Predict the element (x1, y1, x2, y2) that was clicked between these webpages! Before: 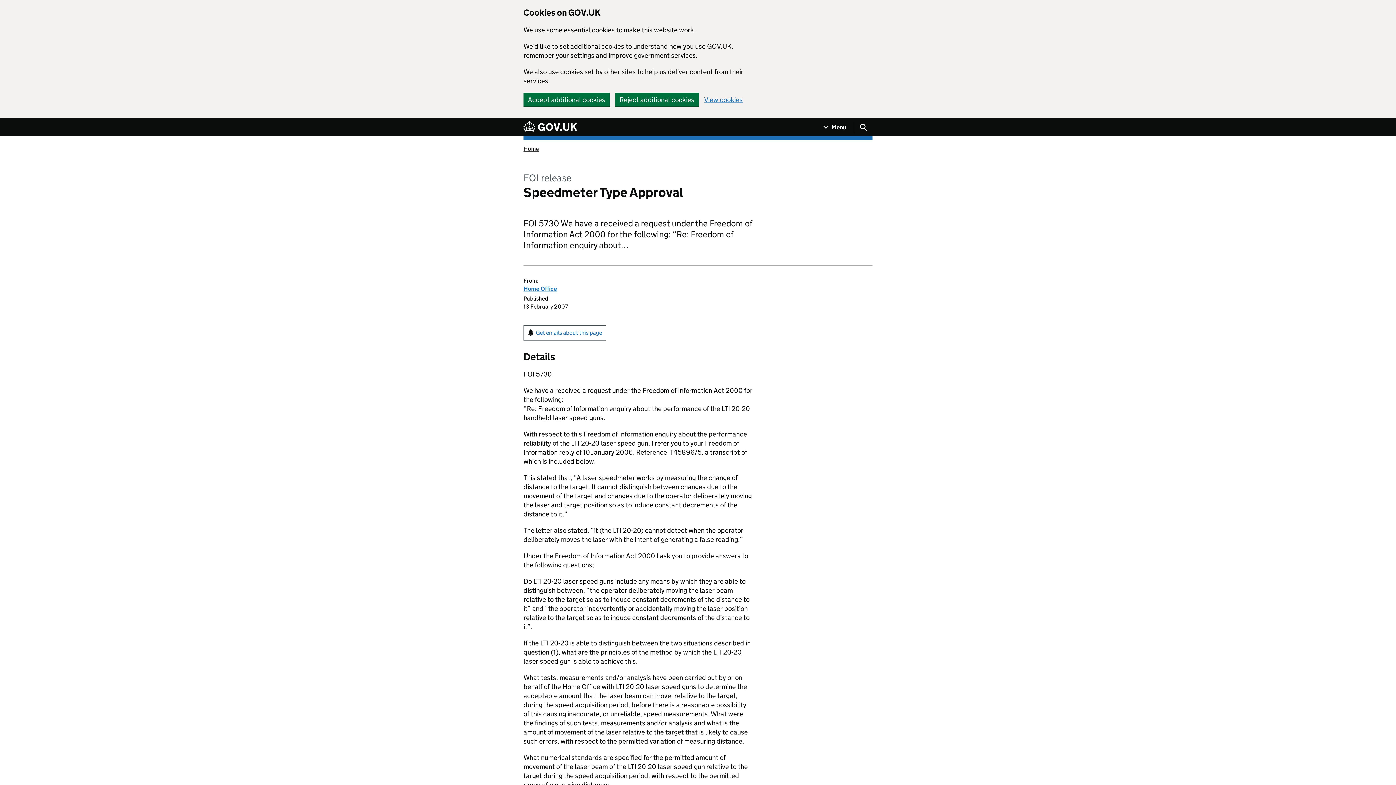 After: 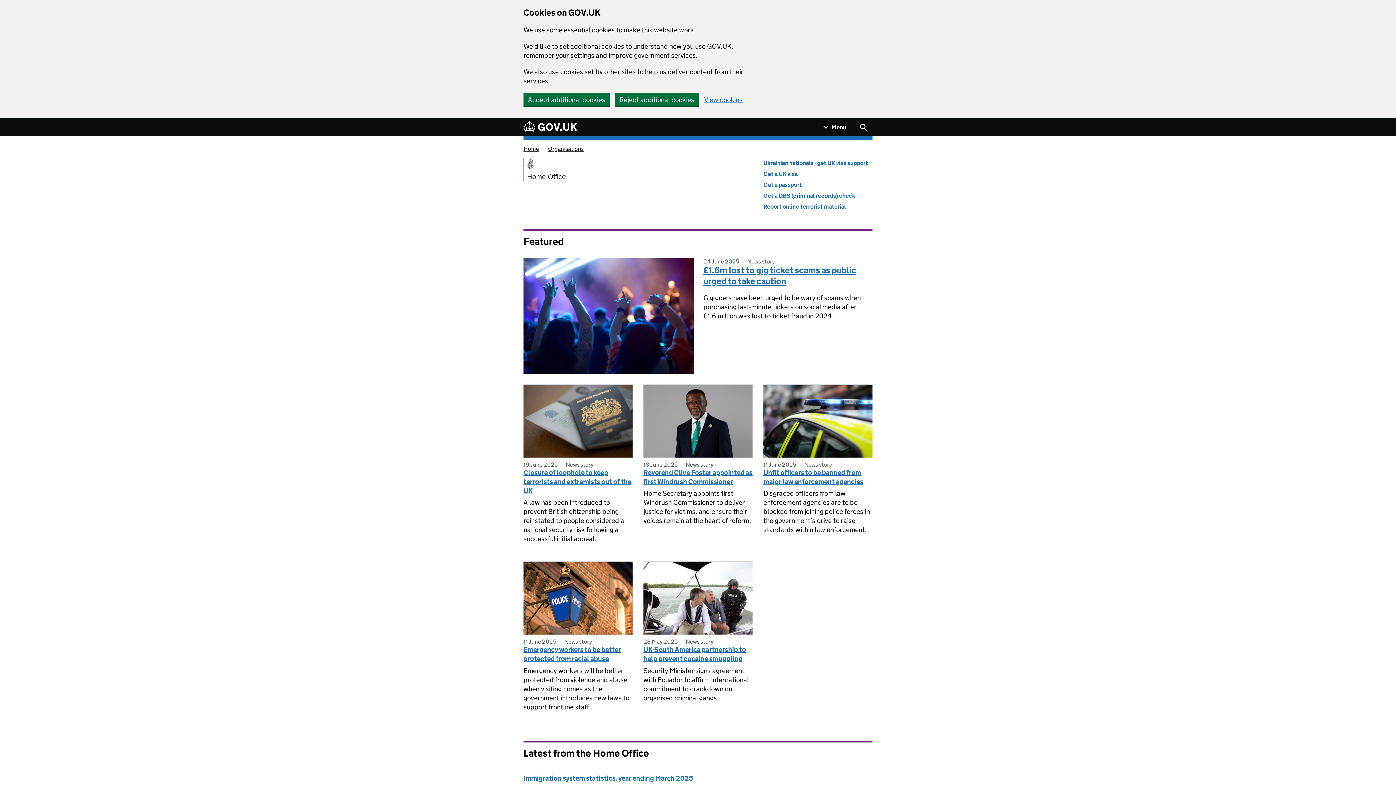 Action: bbox: (523, 285, 557, 292) label: Home Office